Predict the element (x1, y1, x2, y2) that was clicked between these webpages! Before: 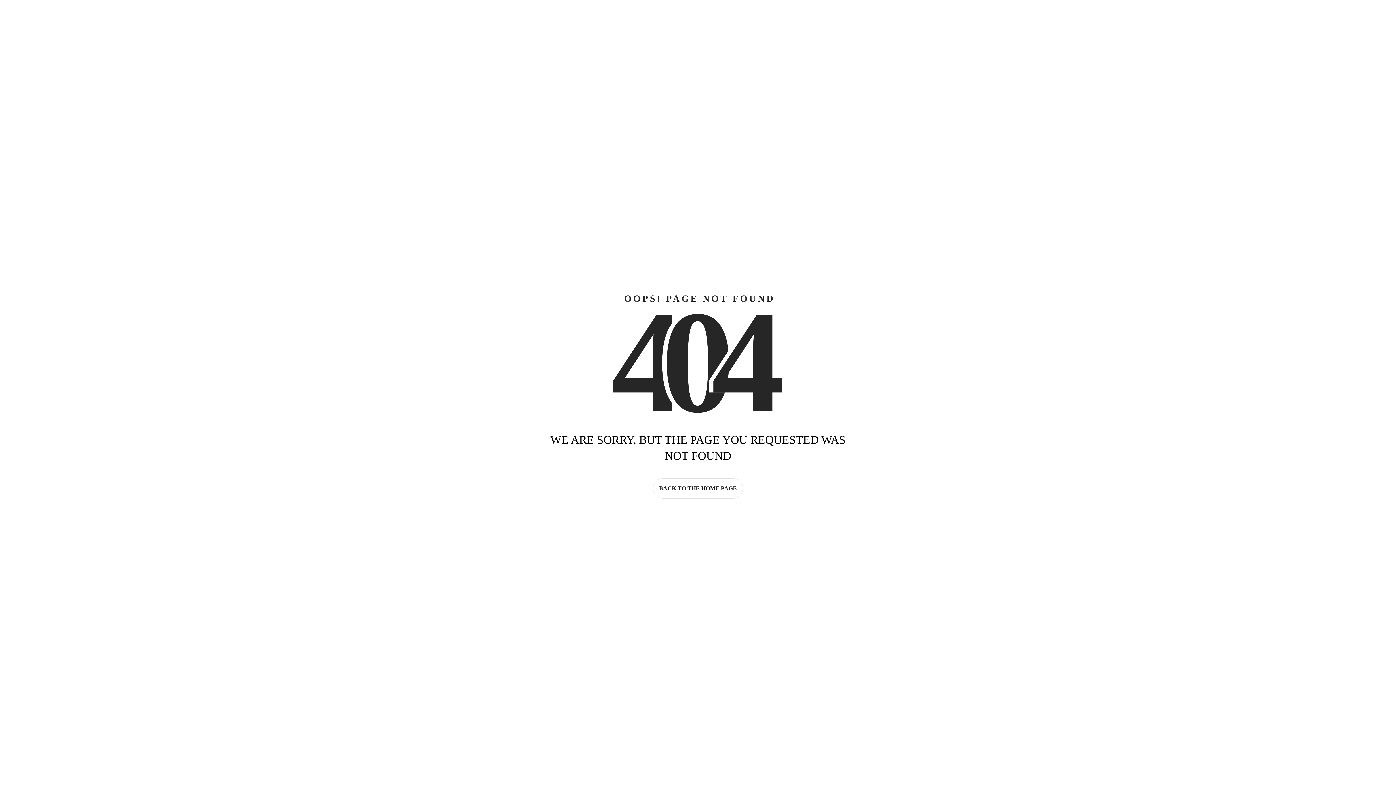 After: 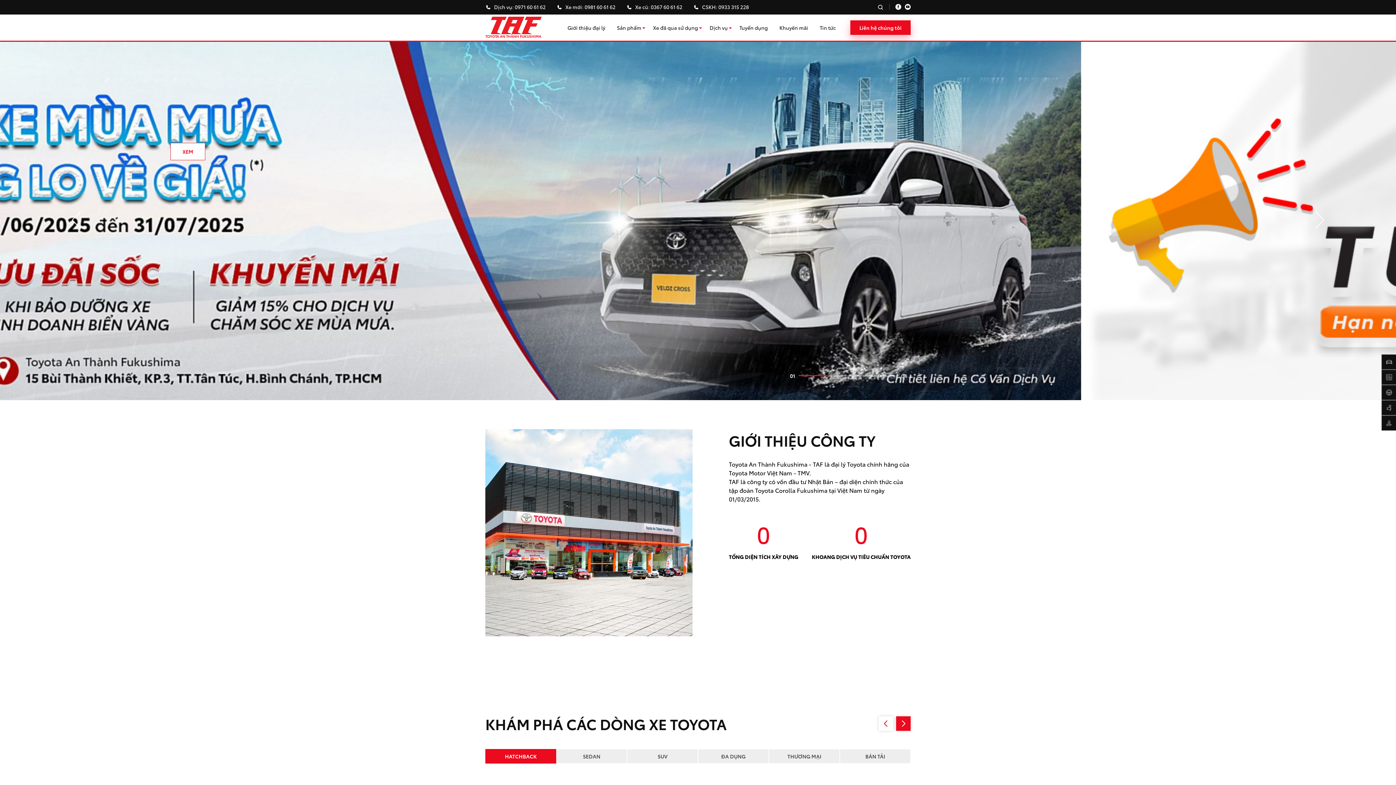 Action: label: BACK TO THE HOME PAGE bbox: (653, 478, 743, 498)